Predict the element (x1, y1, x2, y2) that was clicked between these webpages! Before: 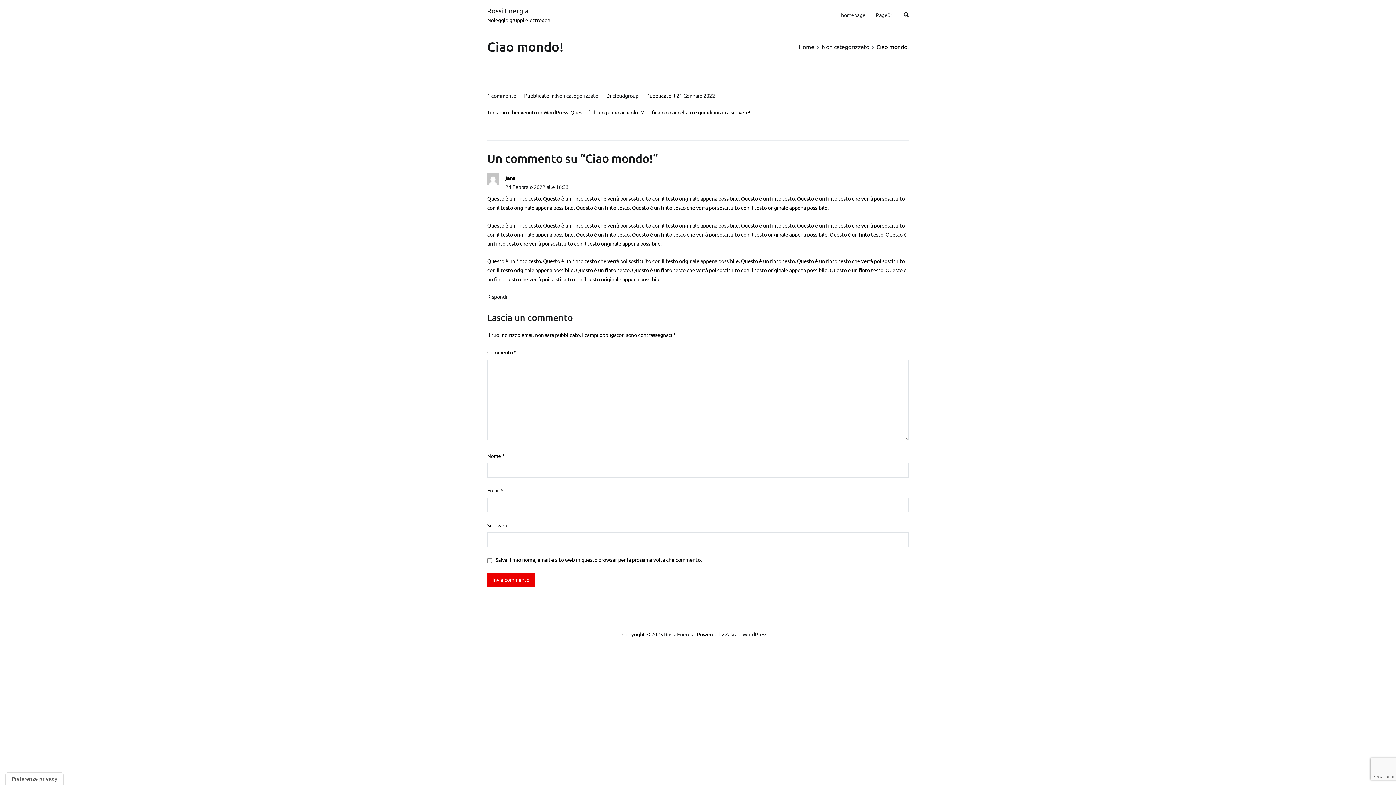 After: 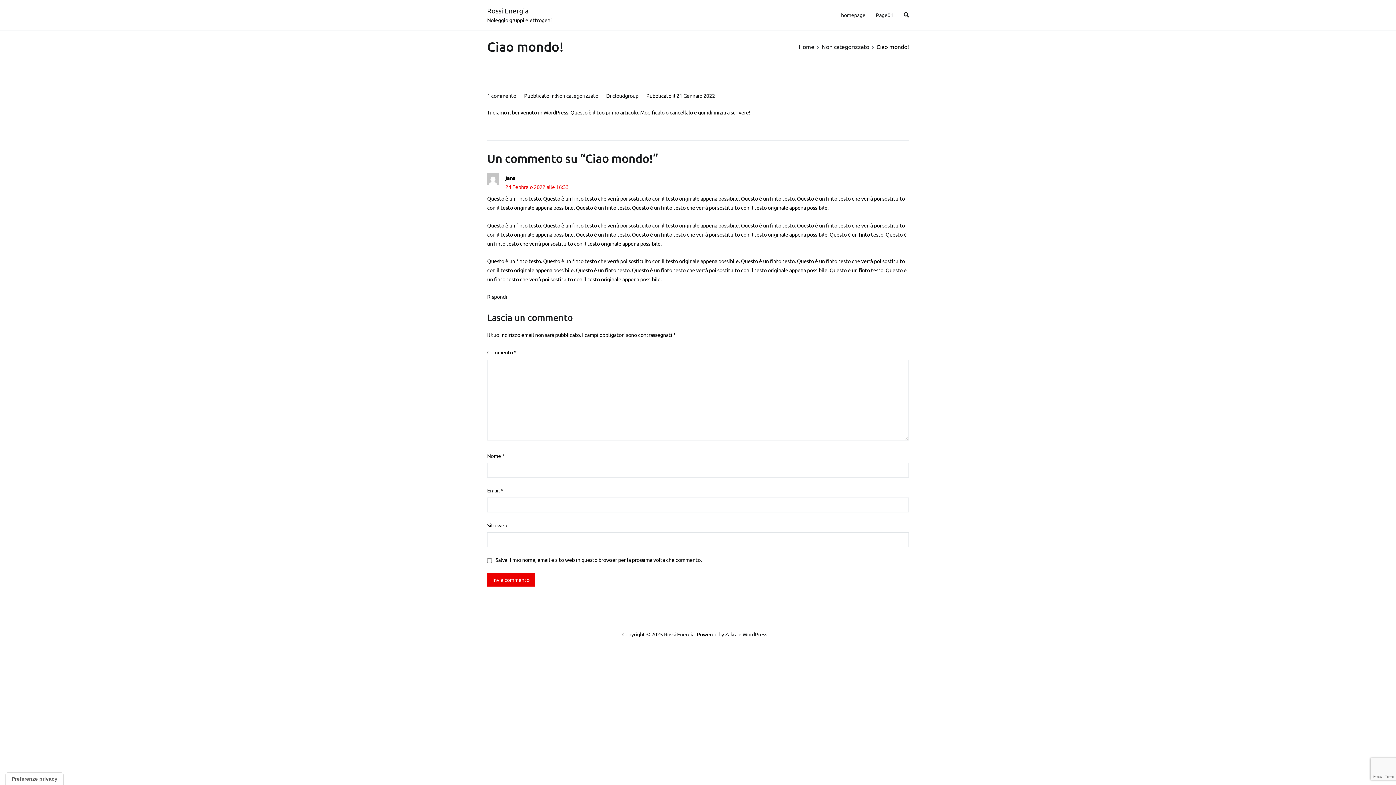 Action: label: 24 Febbraio 2022 alle 16:33 bbox: (505, 183, 568, 190)